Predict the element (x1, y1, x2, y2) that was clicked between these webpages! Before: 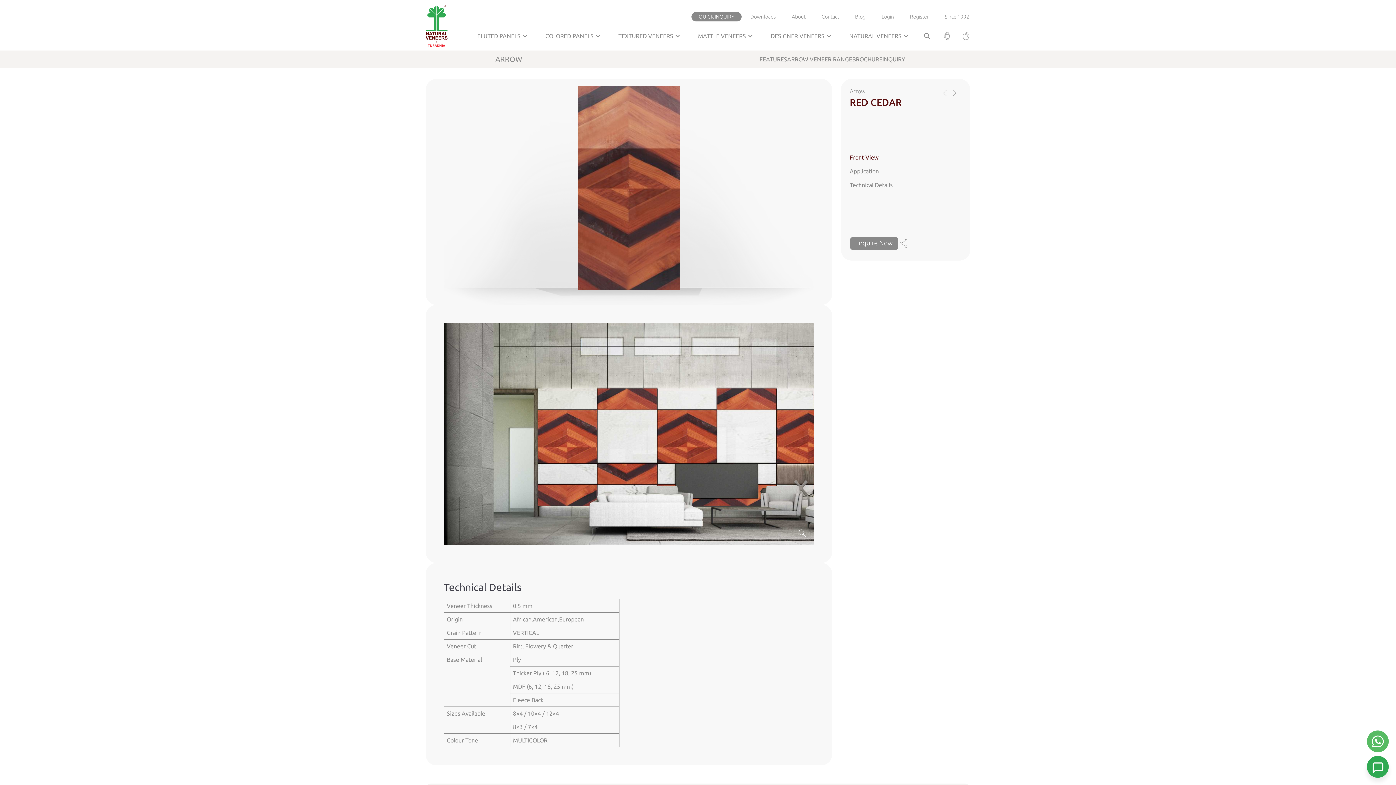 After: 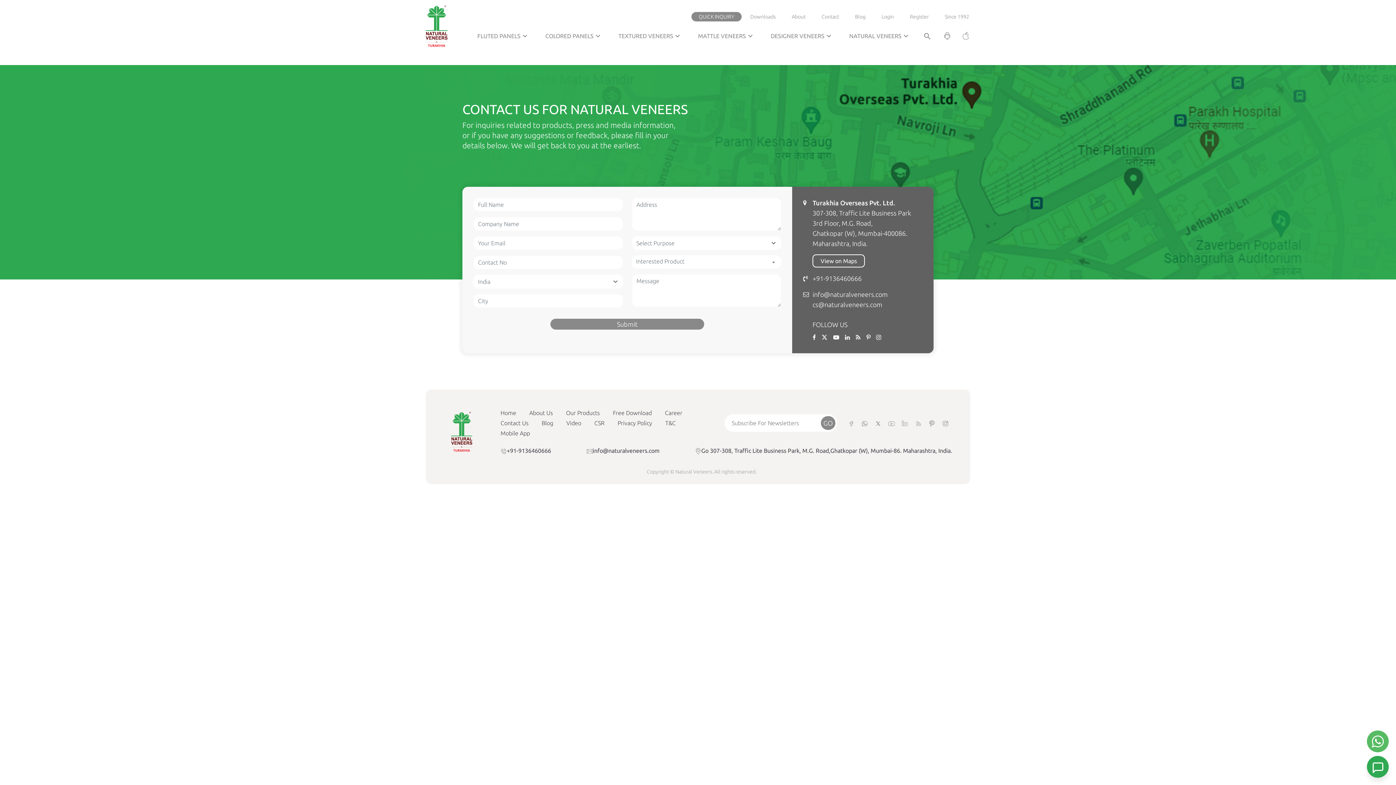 Action: bbox: (814, 13, 846, 19) label: Contact